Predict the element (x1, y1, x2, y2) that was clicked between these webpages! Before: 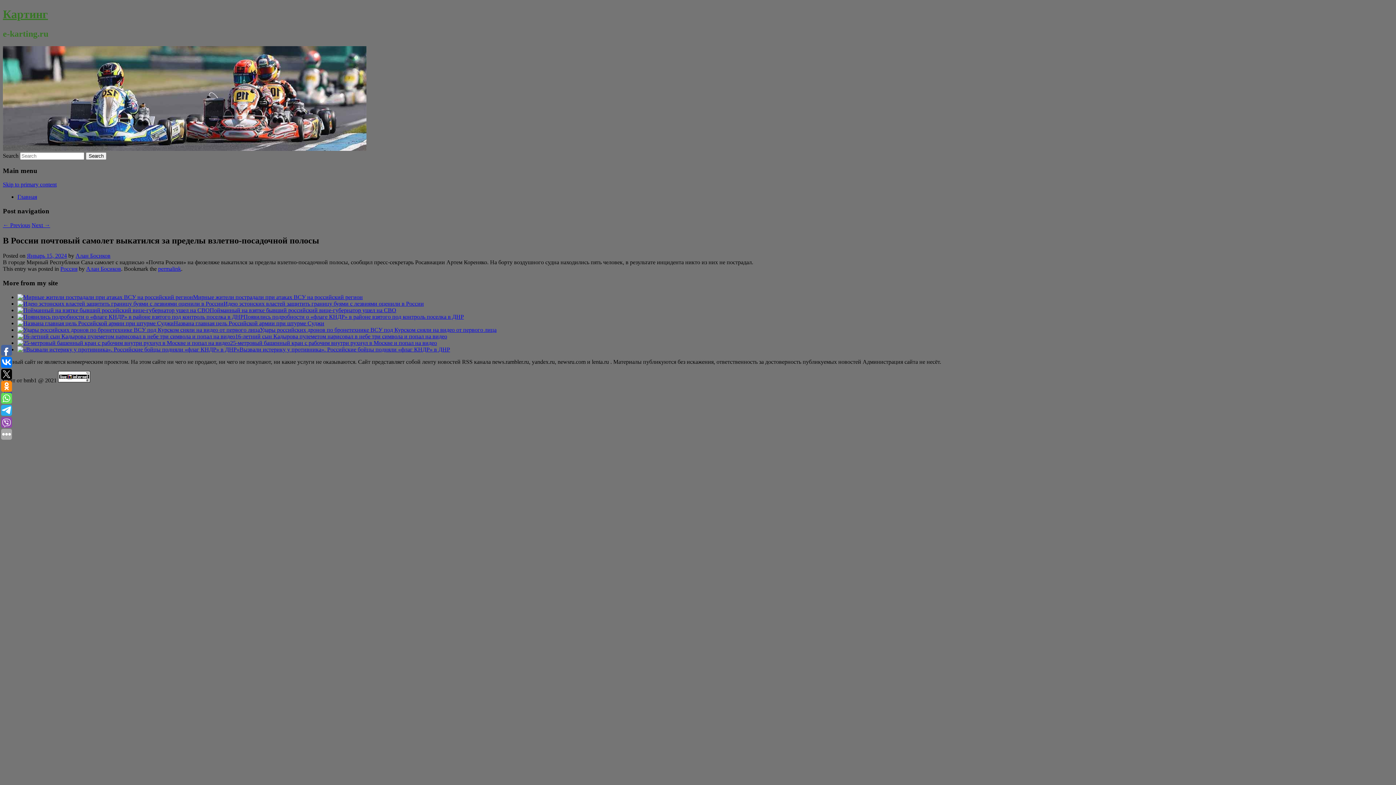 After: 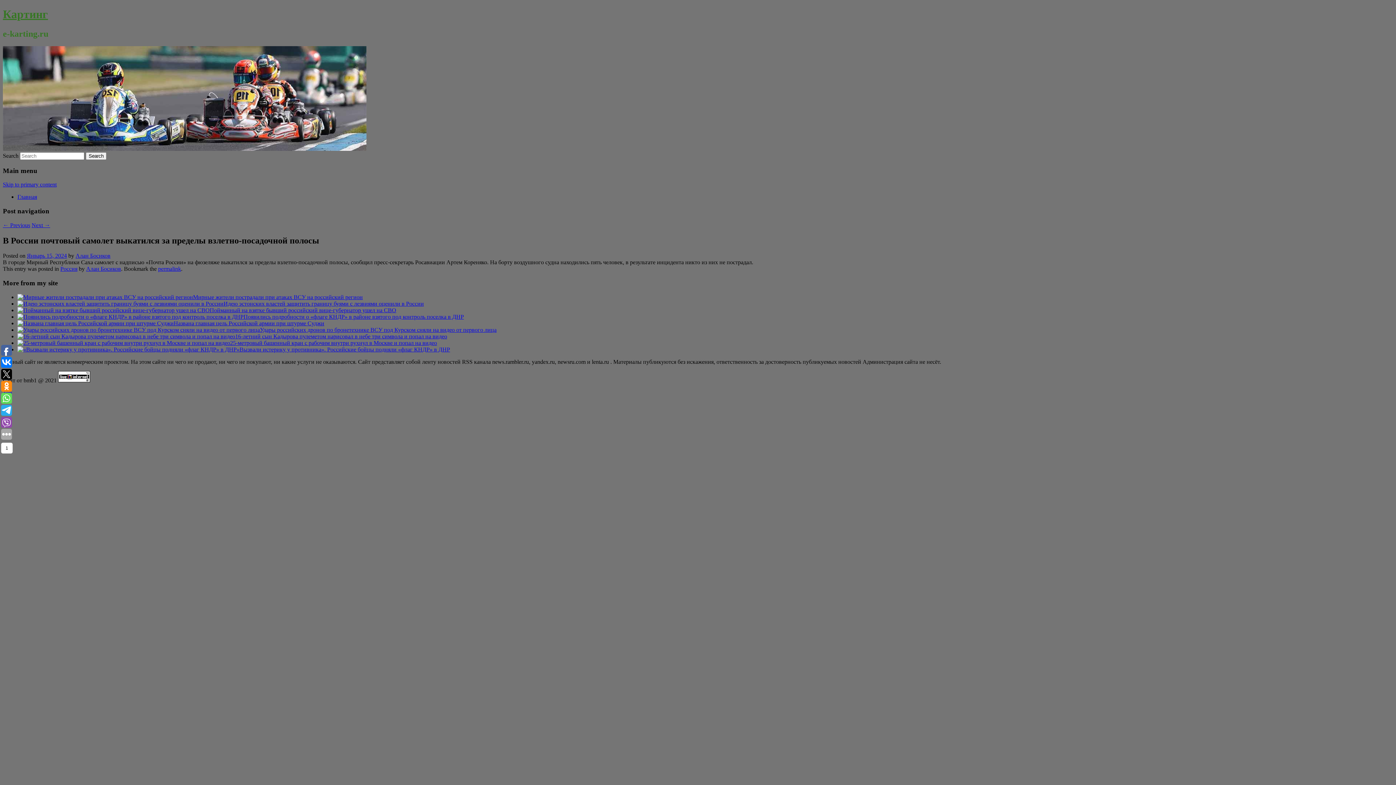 Action: bbox: (1, 345, 12, 356)